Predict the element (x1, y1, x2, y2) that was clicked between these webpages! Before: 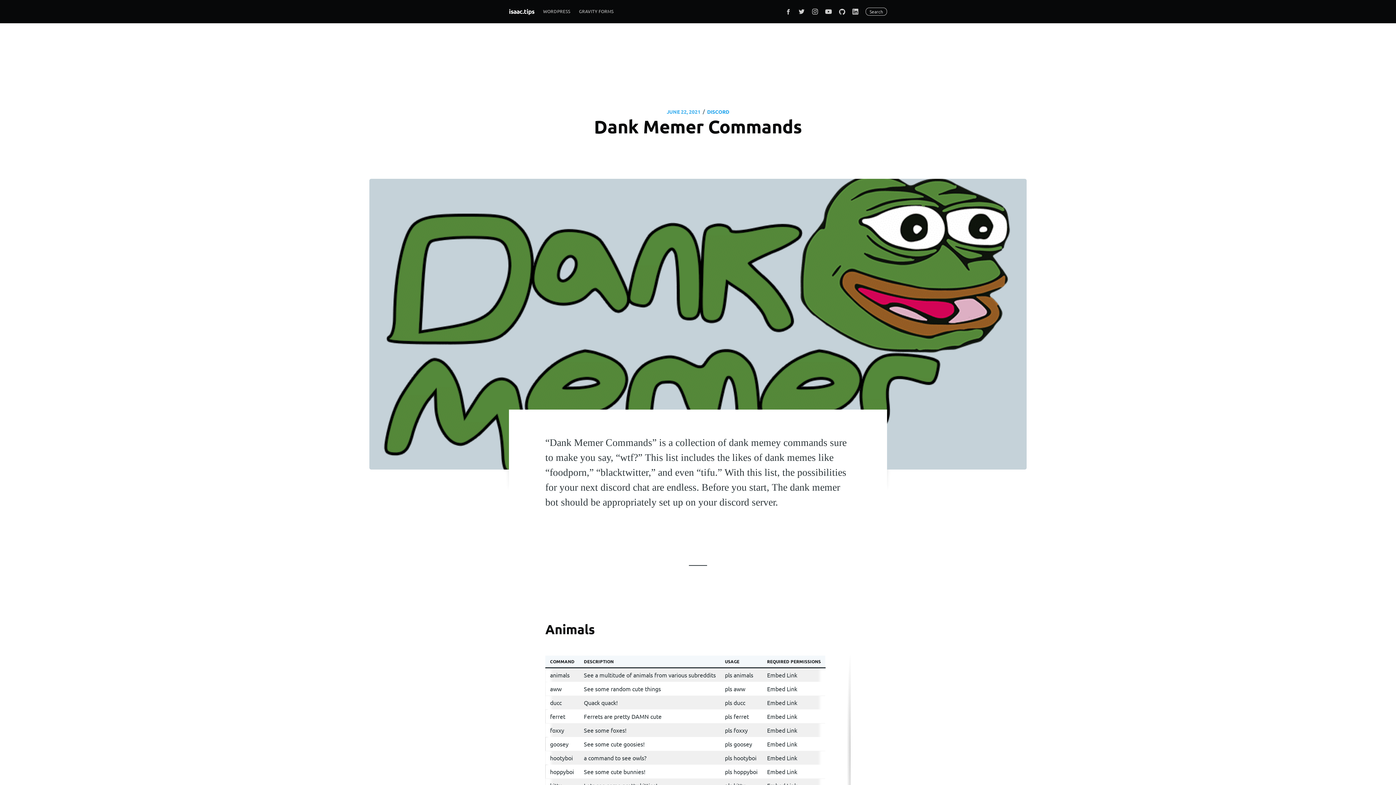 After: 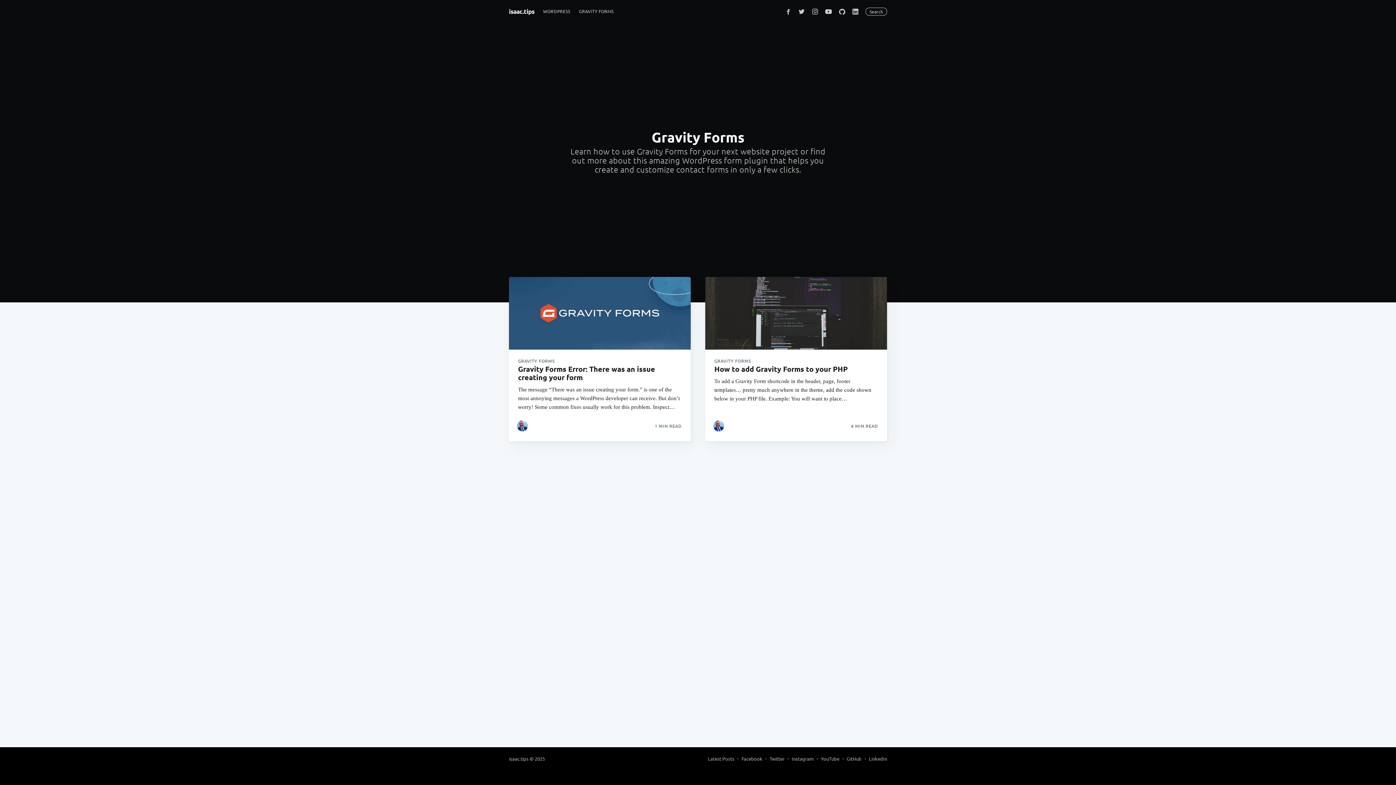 Action: label: GRAVITY FORMS bbox: (574, 4, 618, 18)